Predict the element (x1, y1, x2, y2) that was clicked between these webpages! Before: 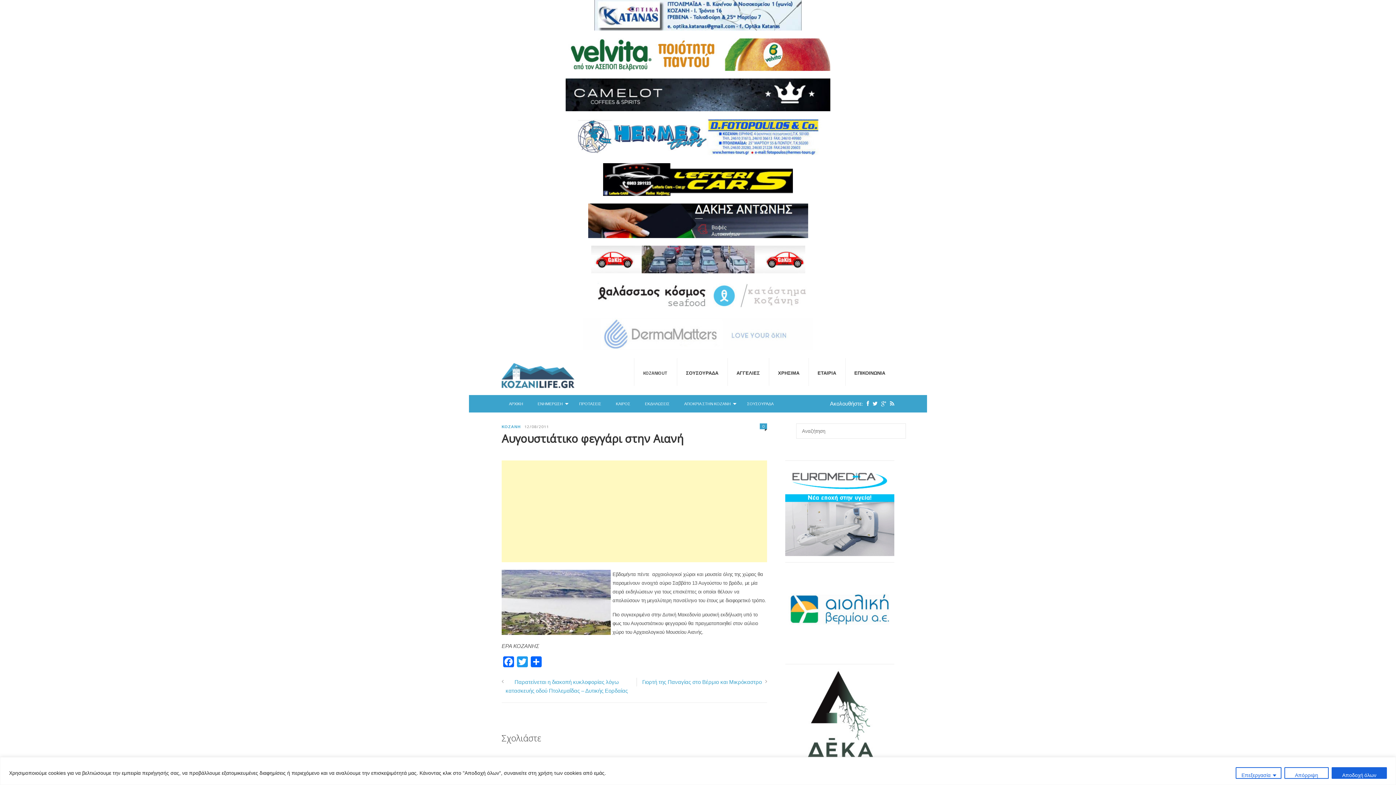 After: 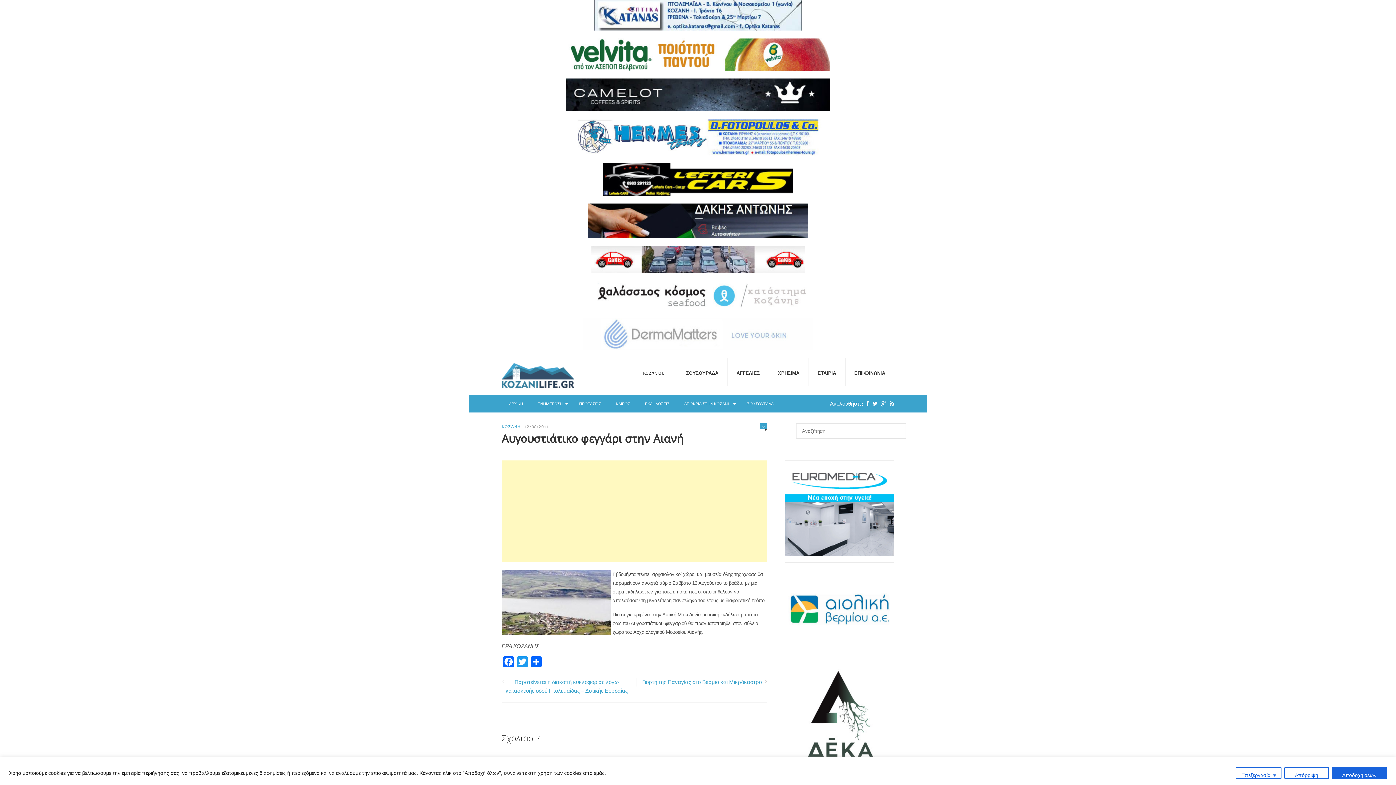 Action: bbox: (469, 245, 927, 273)